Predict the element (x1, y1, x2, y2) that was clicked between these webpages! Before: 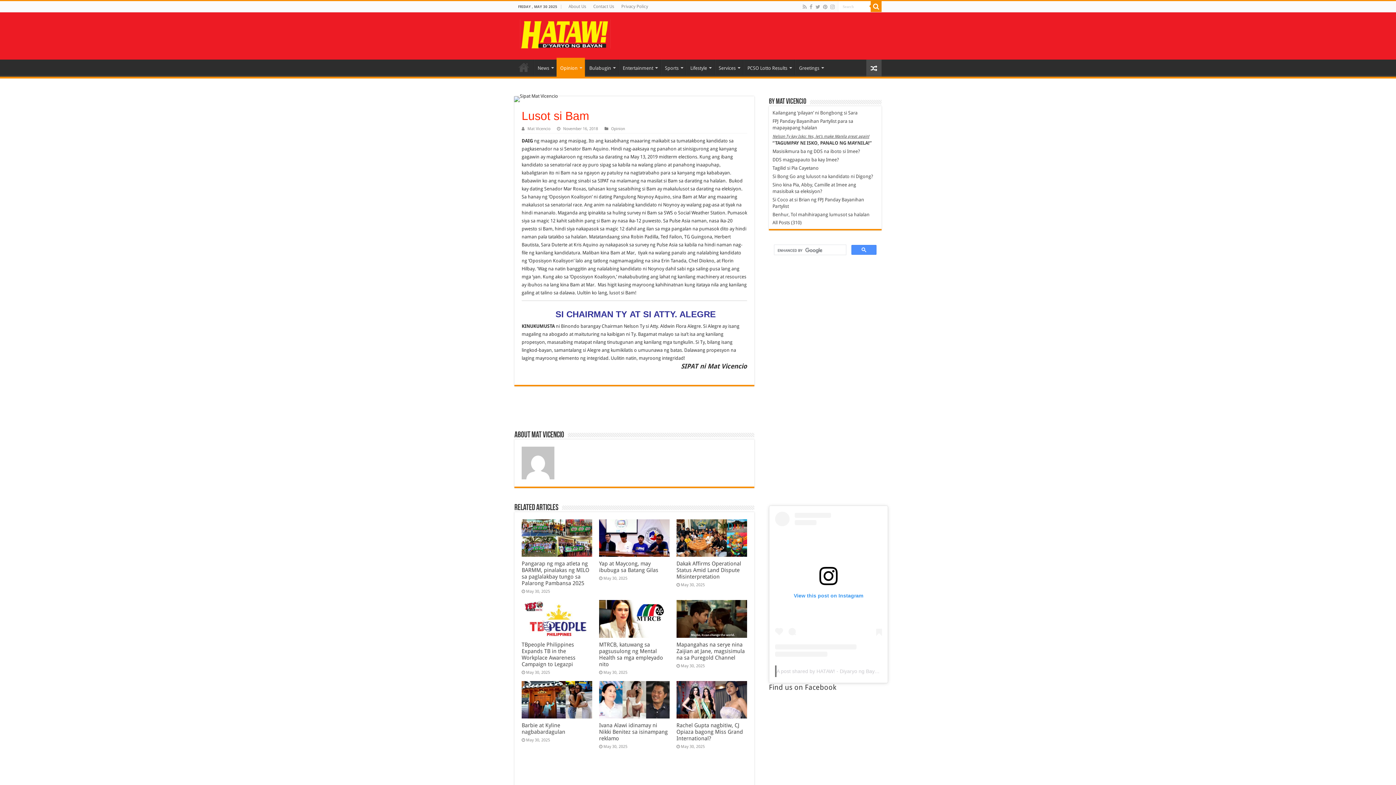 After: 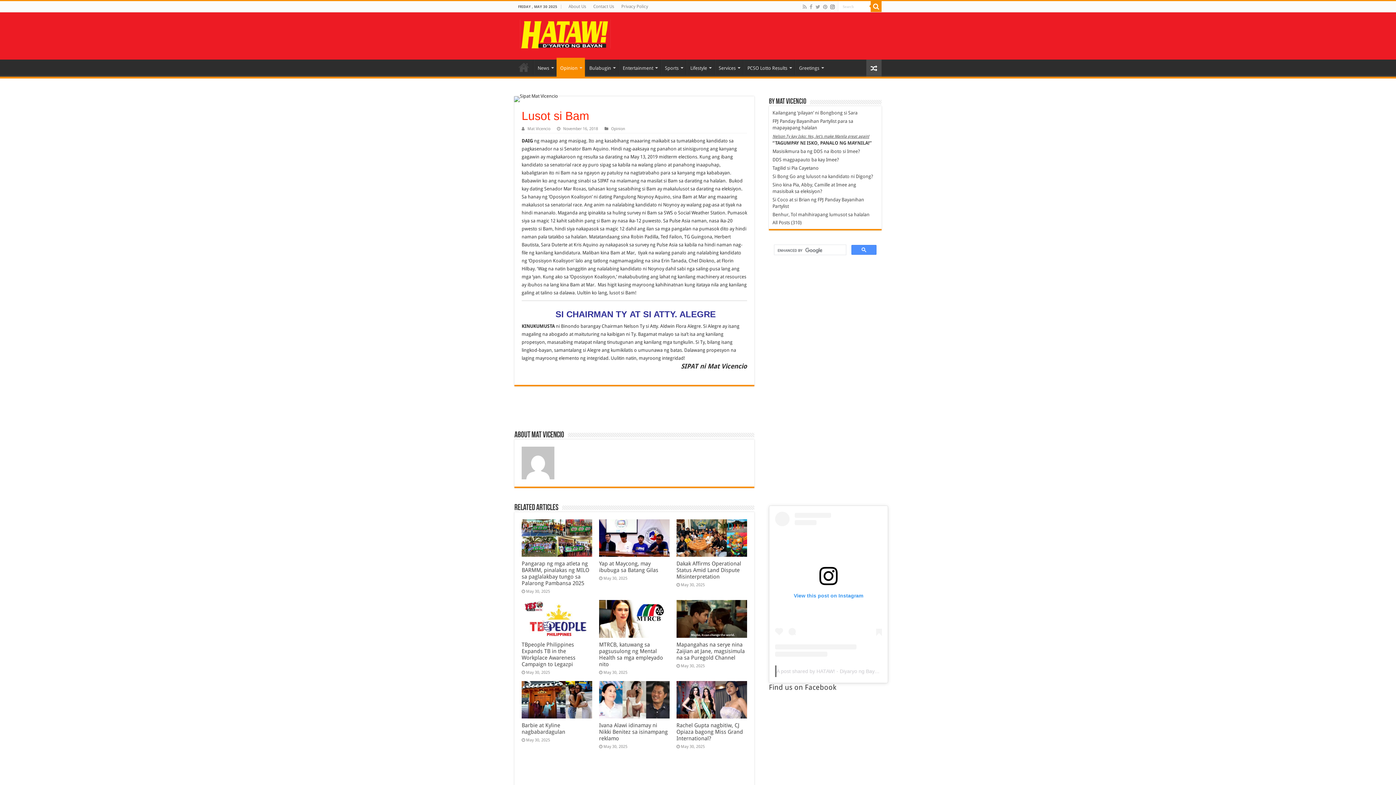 Action: bbox: (829, 2, 835, 11)